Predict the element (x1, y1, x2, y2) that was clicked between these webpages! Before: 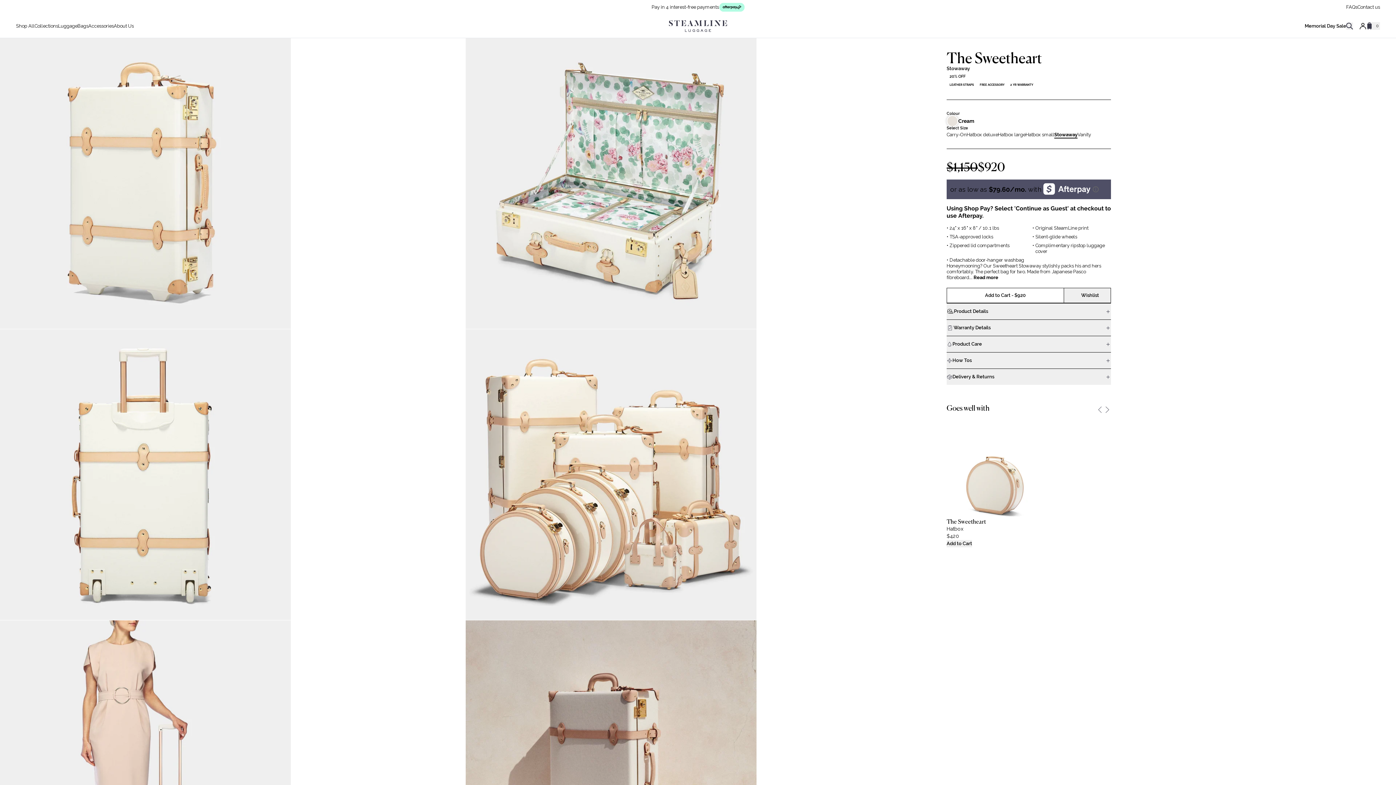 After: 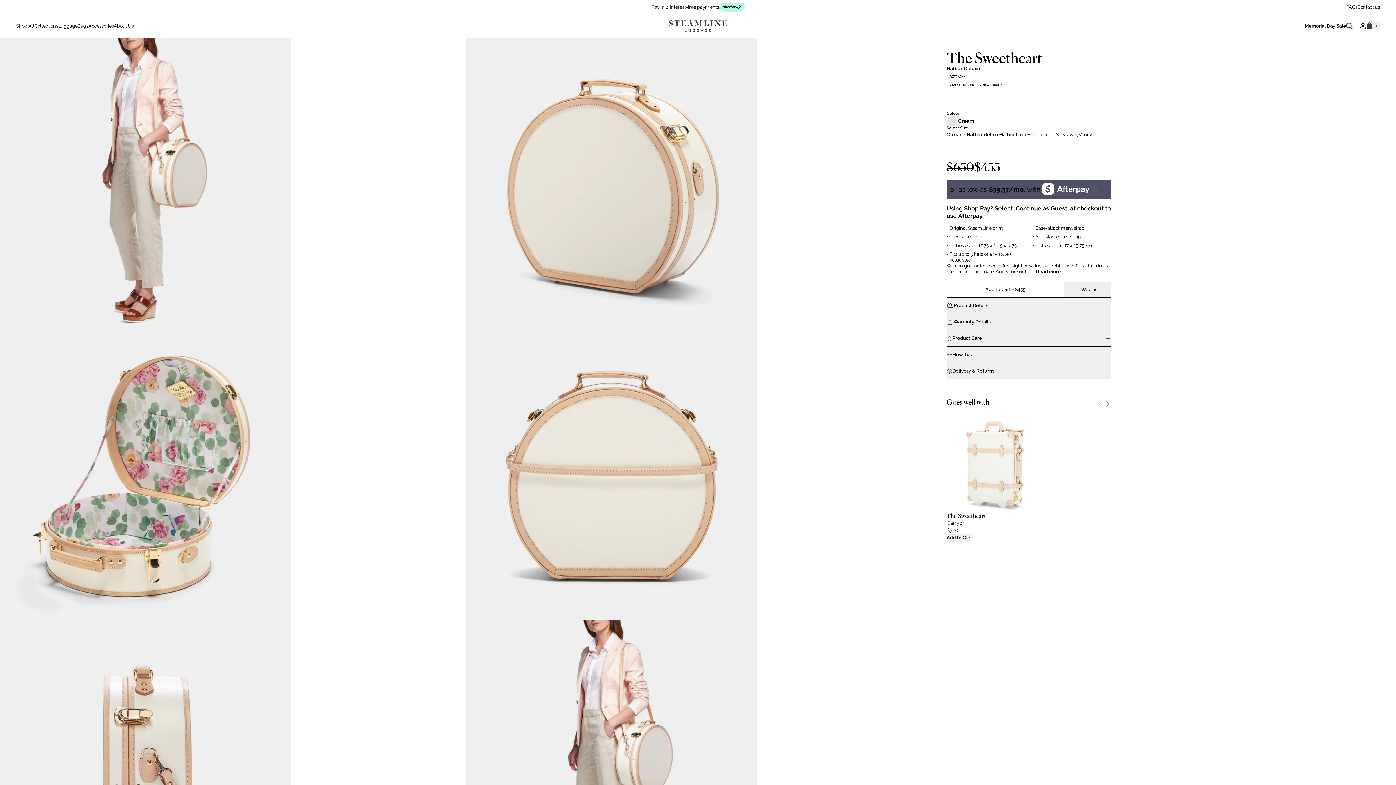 Action: bbox: (966, 131, 998, 138) label: Hatbox deluxe